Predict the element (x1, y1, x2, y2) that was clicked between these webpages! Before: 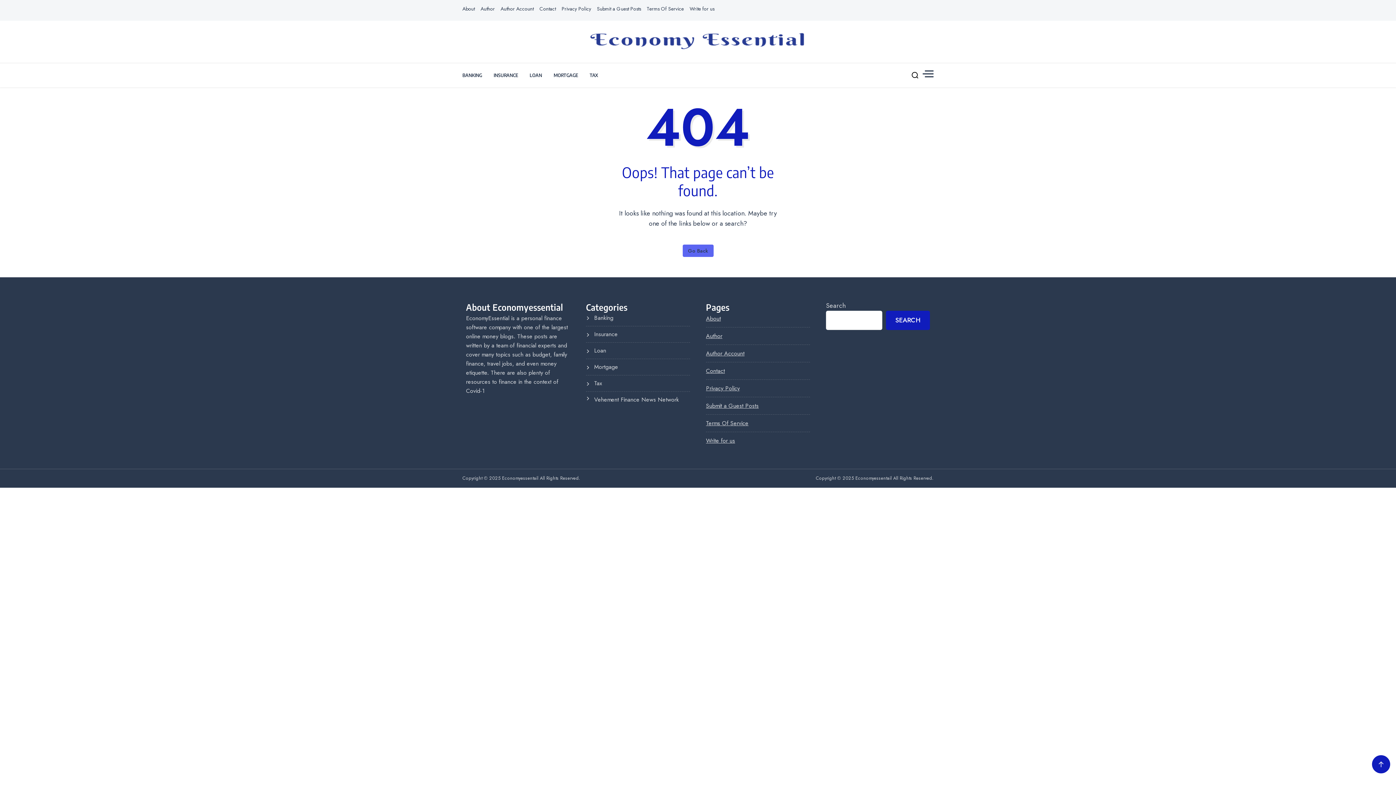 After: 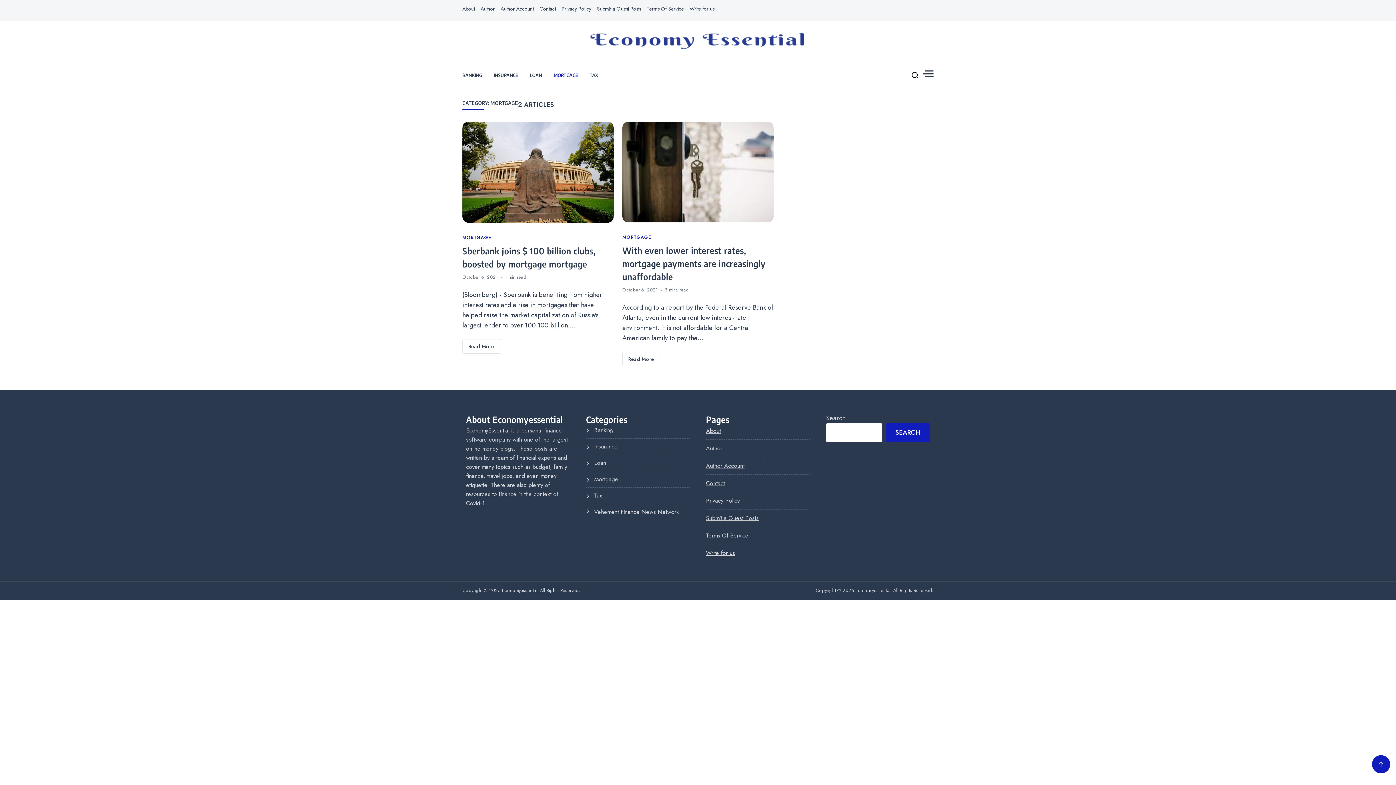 Action: label: MORTGAGE bbox: (553, 63, 578, 87)